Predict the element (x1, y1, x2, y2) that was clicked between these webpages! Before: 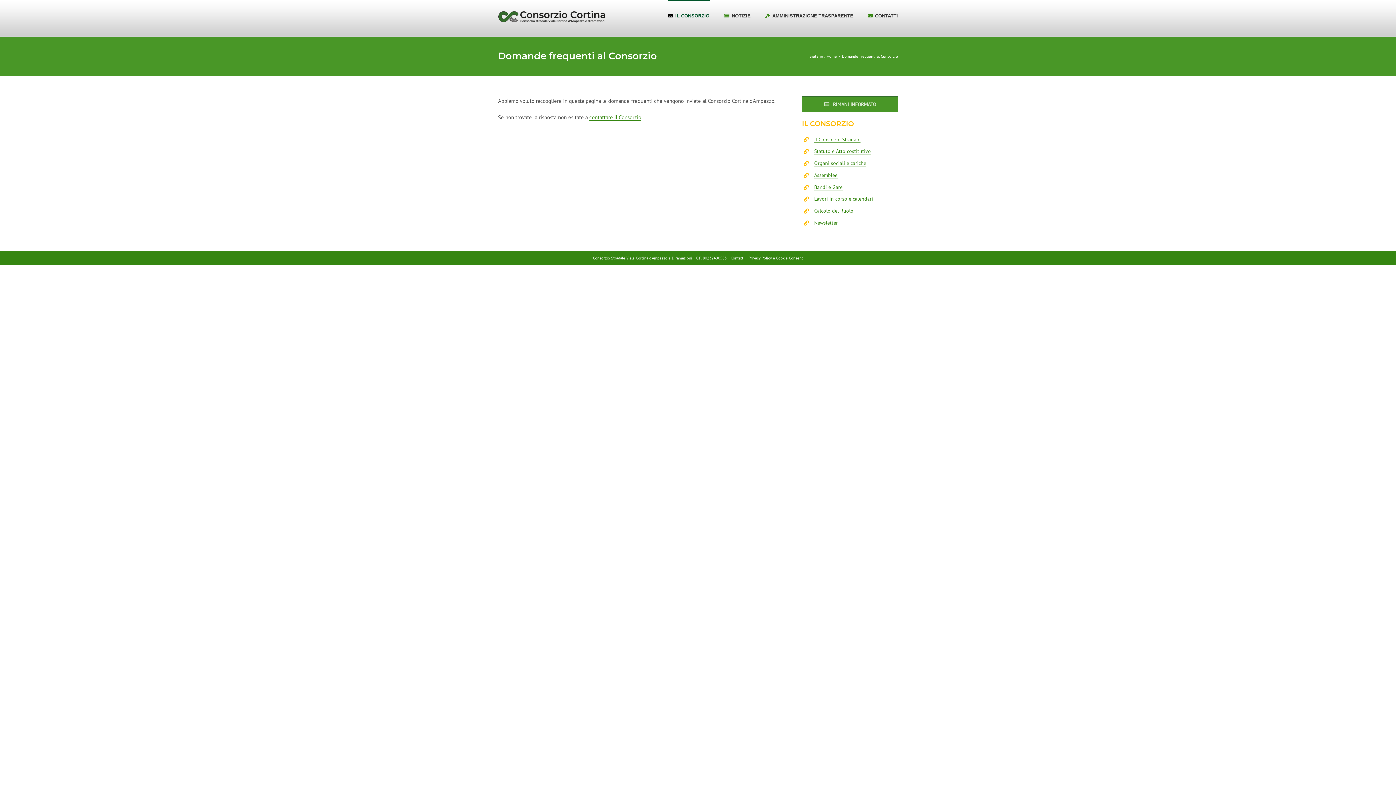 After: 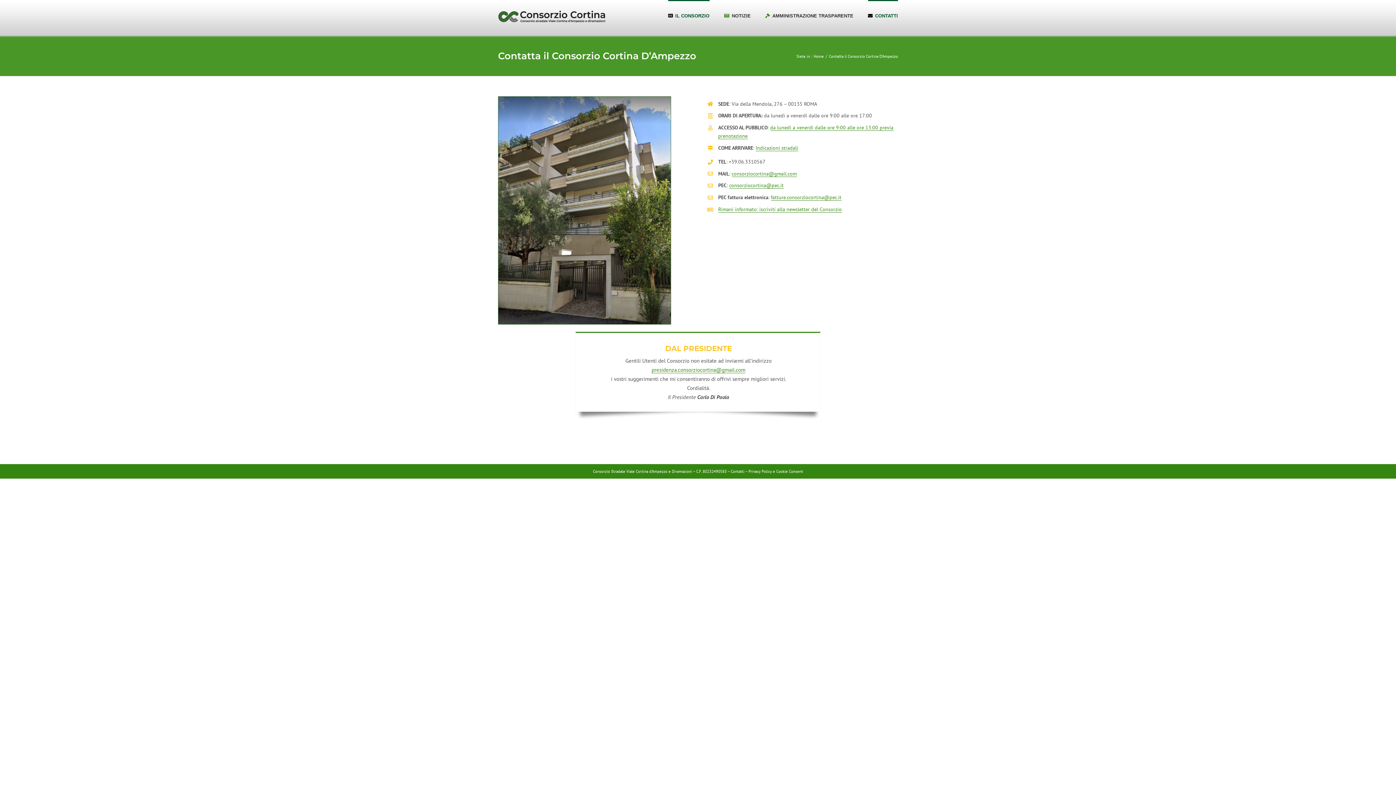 Action: label: Contatti bbox: (730, 255, 744, 260)